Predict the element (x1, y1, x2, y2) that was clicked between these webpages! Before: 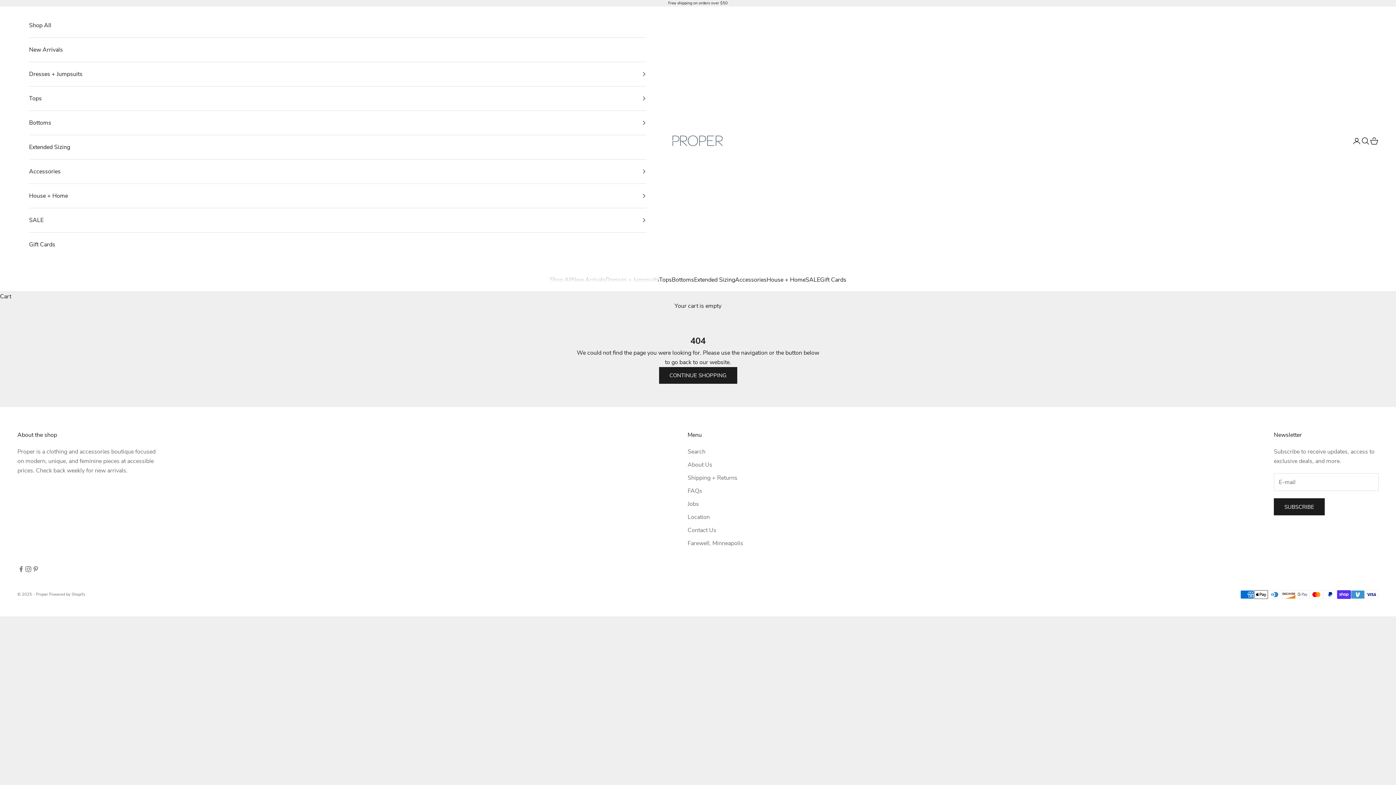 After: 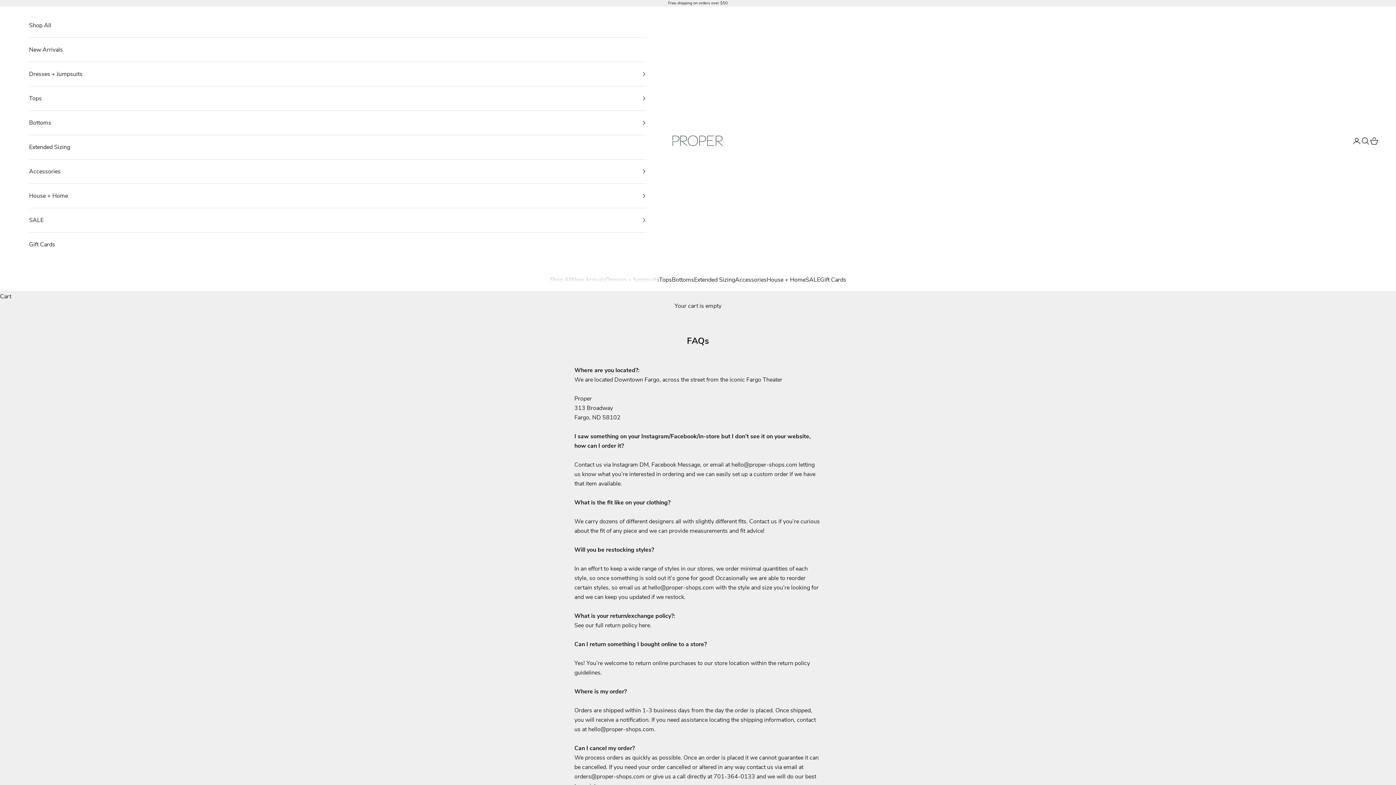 Action: label: FAQs bbox: (687, 487, 702, 495)